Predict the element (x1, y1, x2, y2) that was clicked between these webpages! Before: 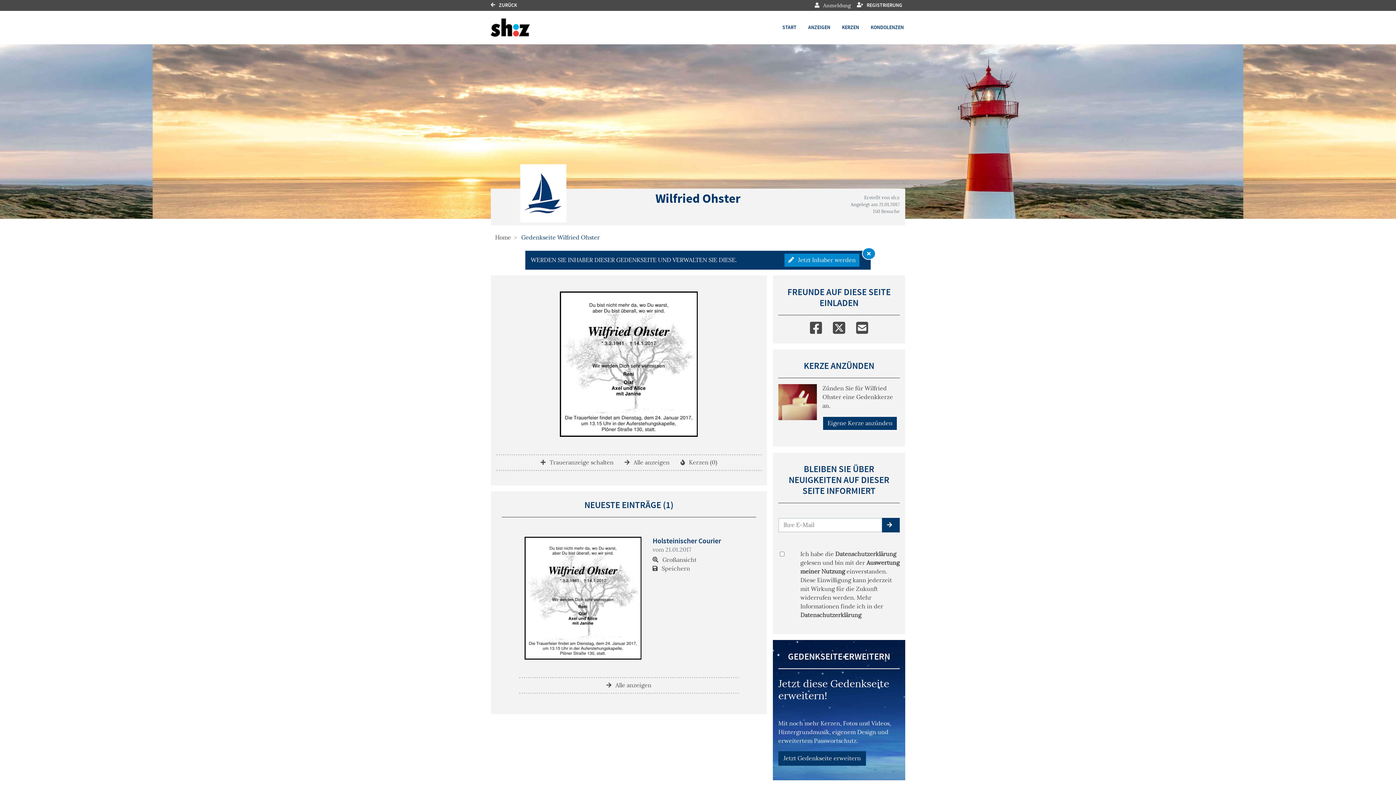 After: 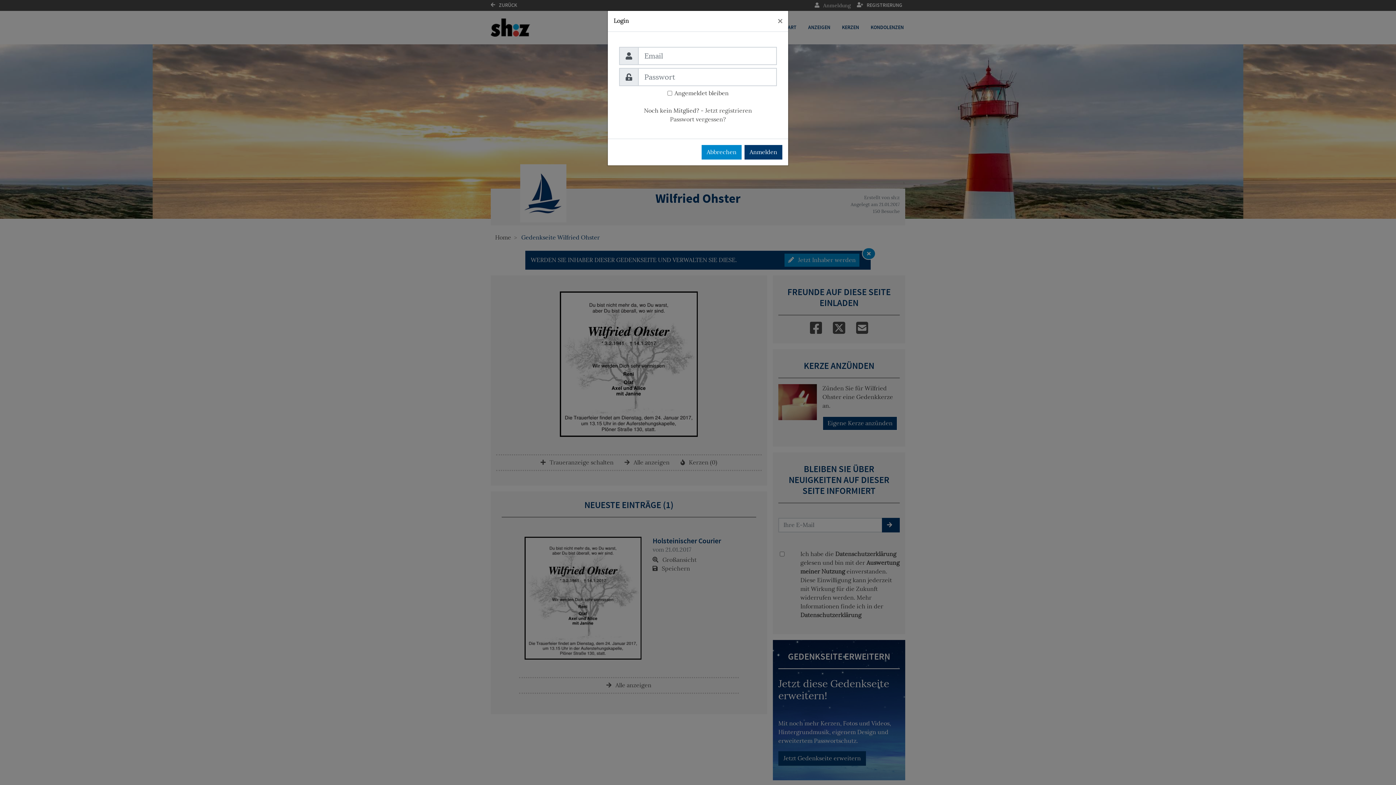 Action: label:  Anmeldung bbox: (812, 0, 854, 10)